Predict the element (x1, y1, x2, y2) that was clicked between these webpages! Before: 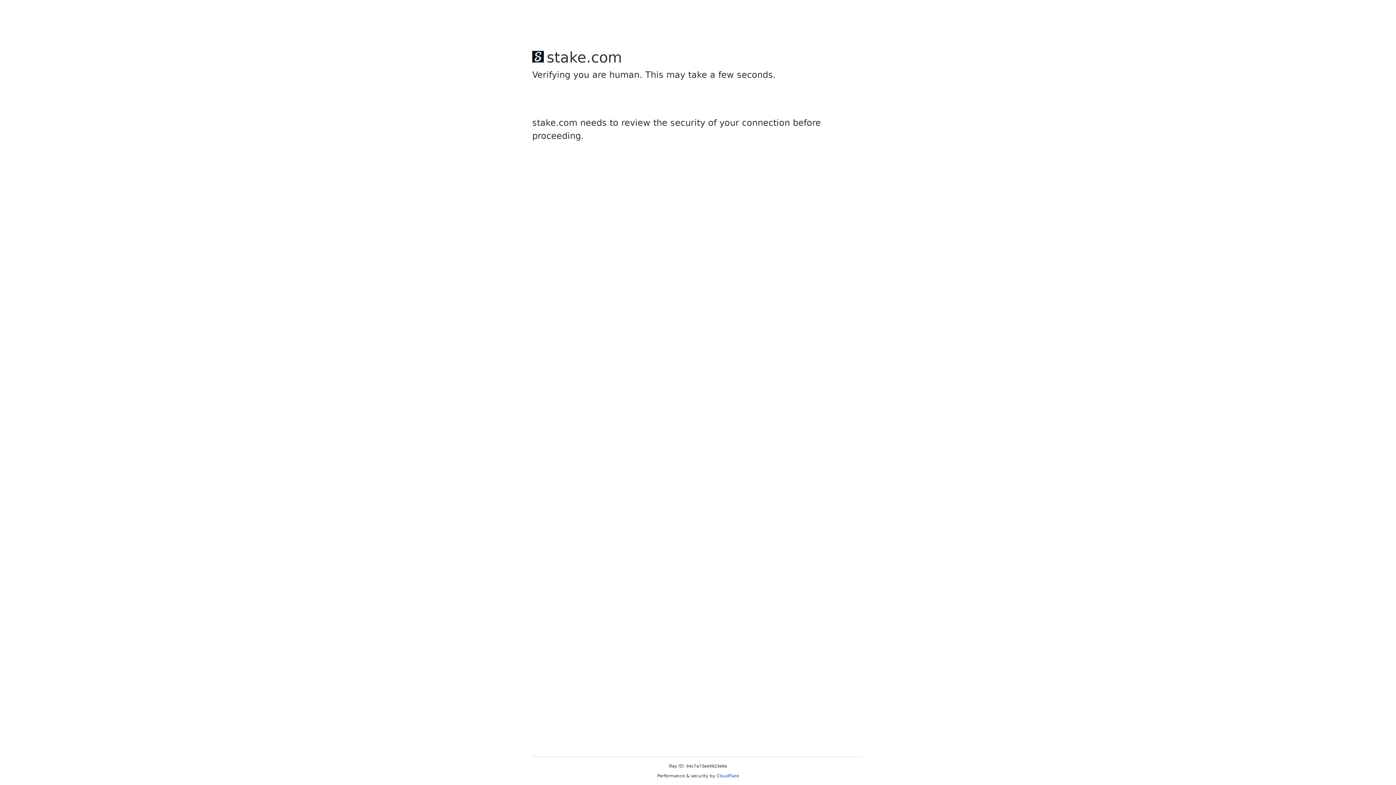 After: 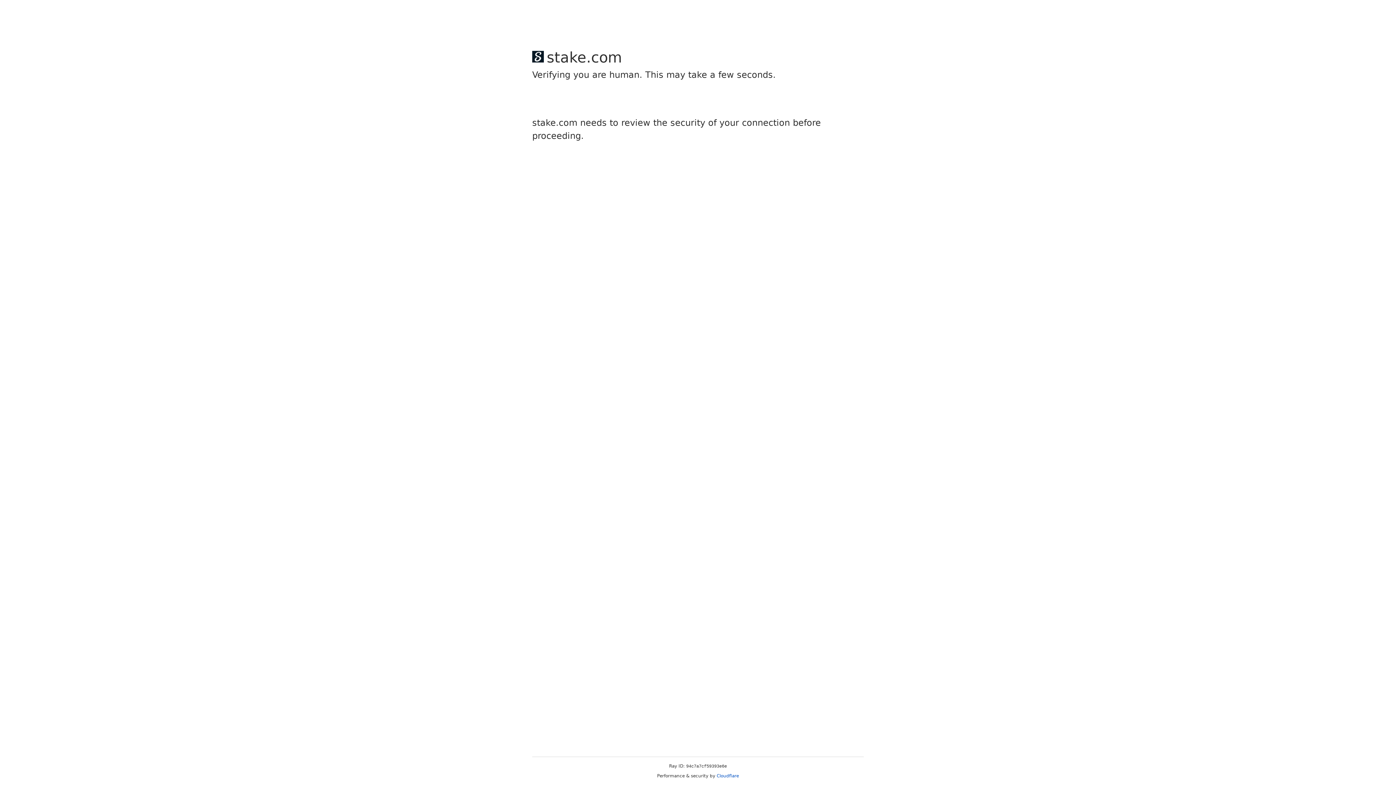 Action: bbox: (716, 773, 739, 778) label: Cloudflare